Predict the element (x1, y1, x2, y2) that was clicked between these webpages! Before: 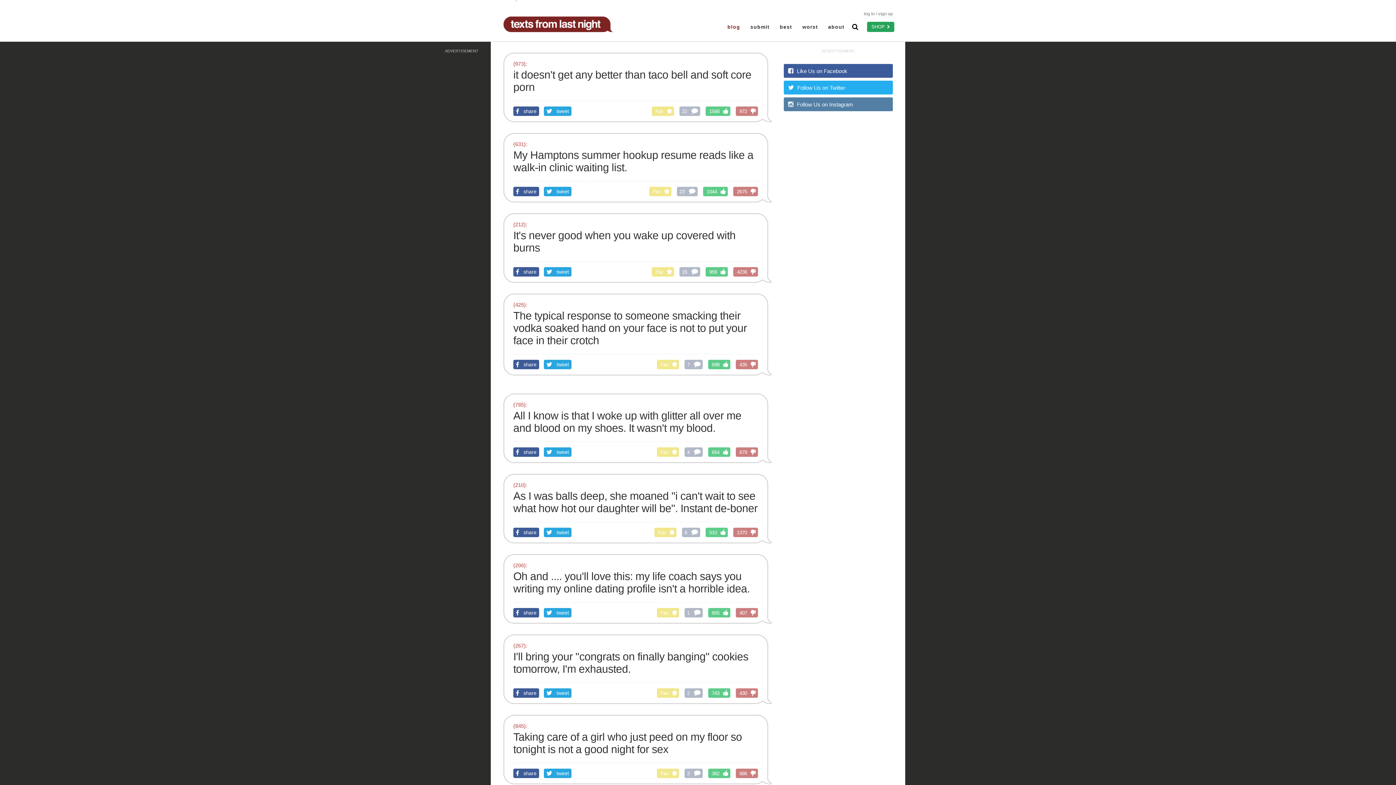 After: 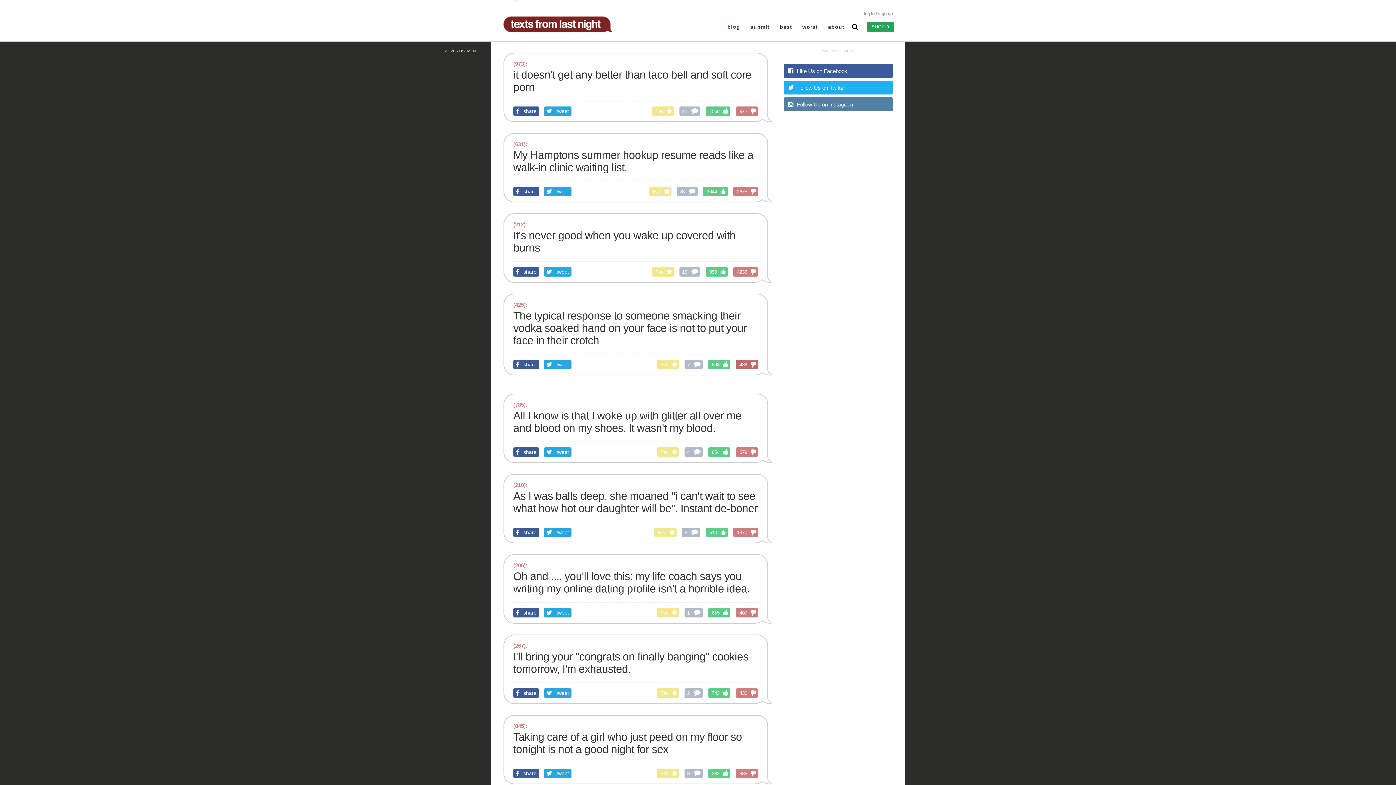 Action: bbox: (736, 360, 758, 369) label: 435